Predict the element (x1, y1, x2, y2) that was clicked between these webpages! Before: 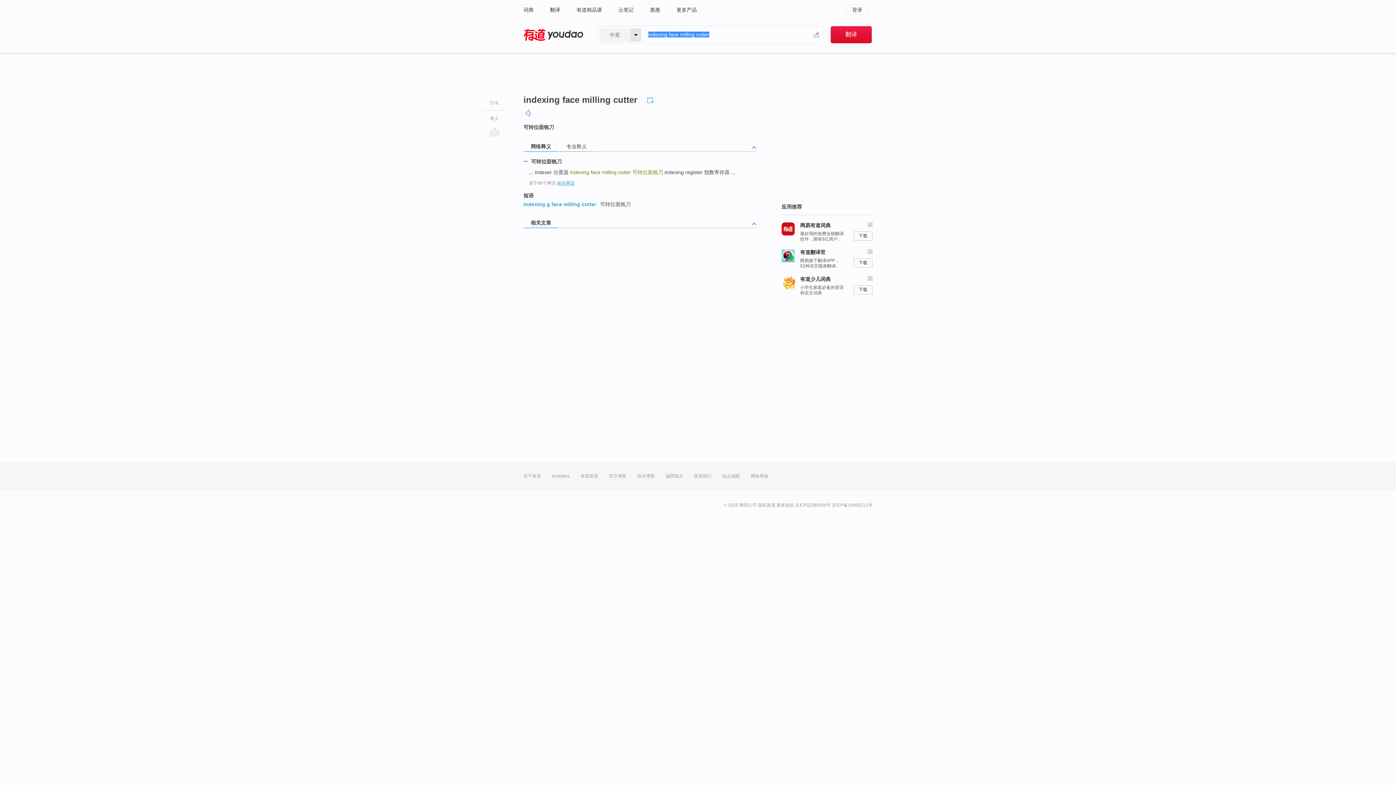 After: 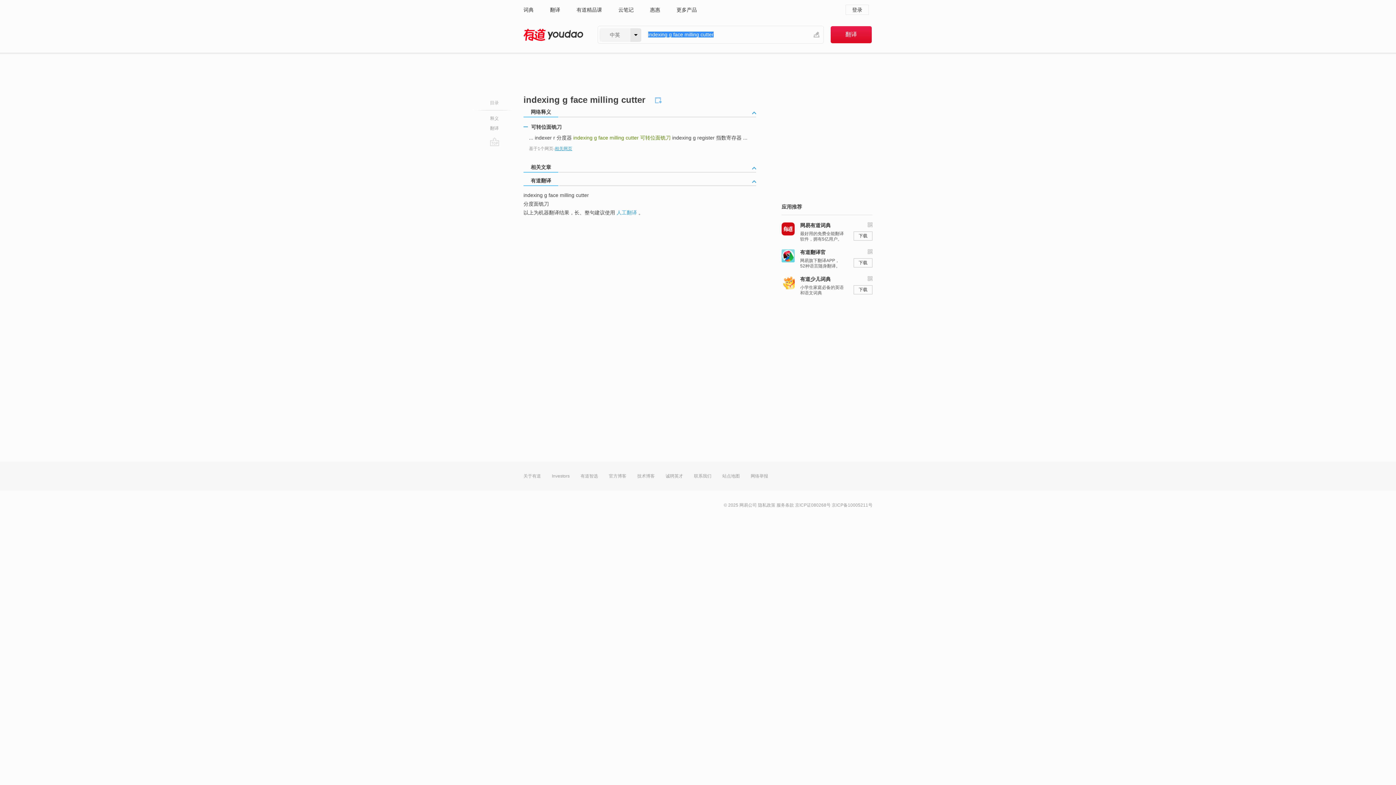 Action: bbox: (523, 201, 596, 207) label: indexing g face milling cutter